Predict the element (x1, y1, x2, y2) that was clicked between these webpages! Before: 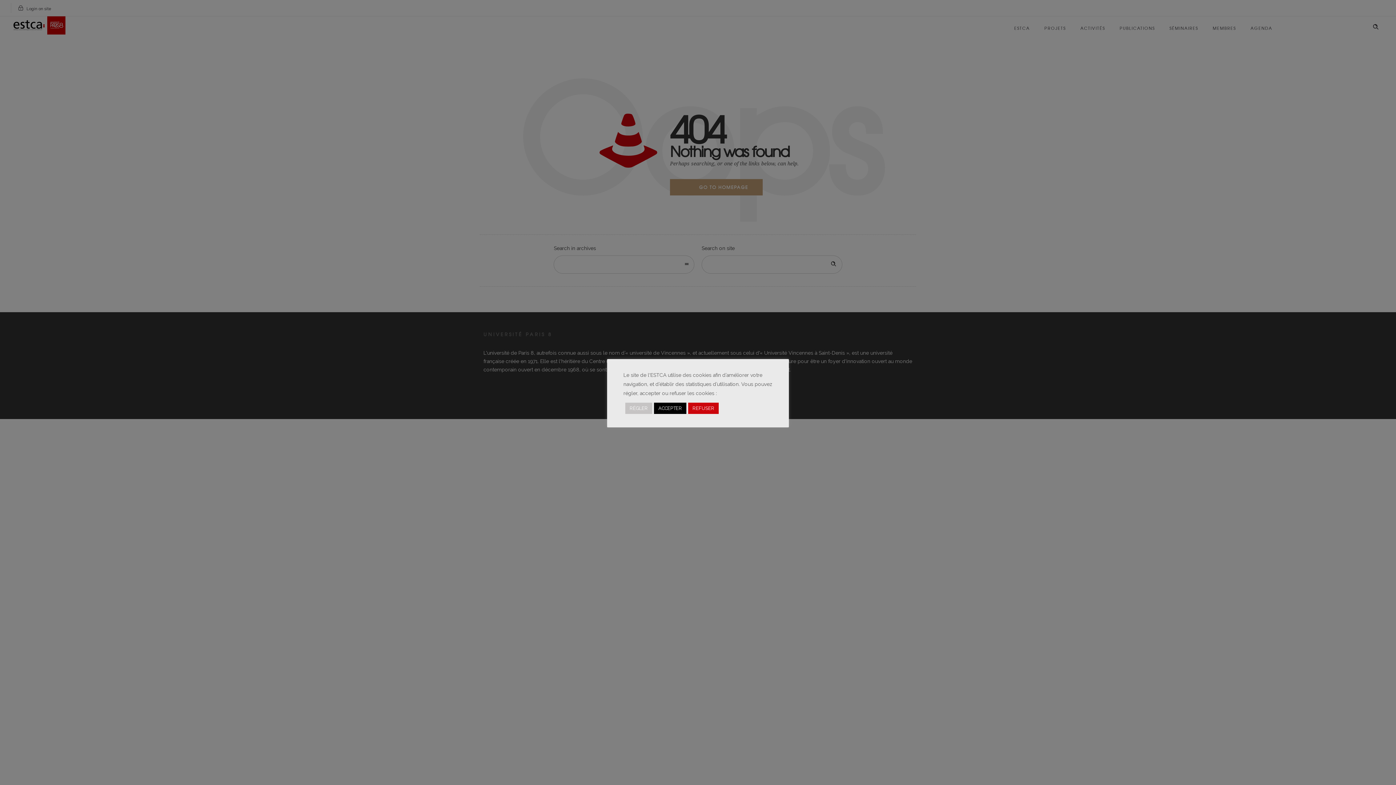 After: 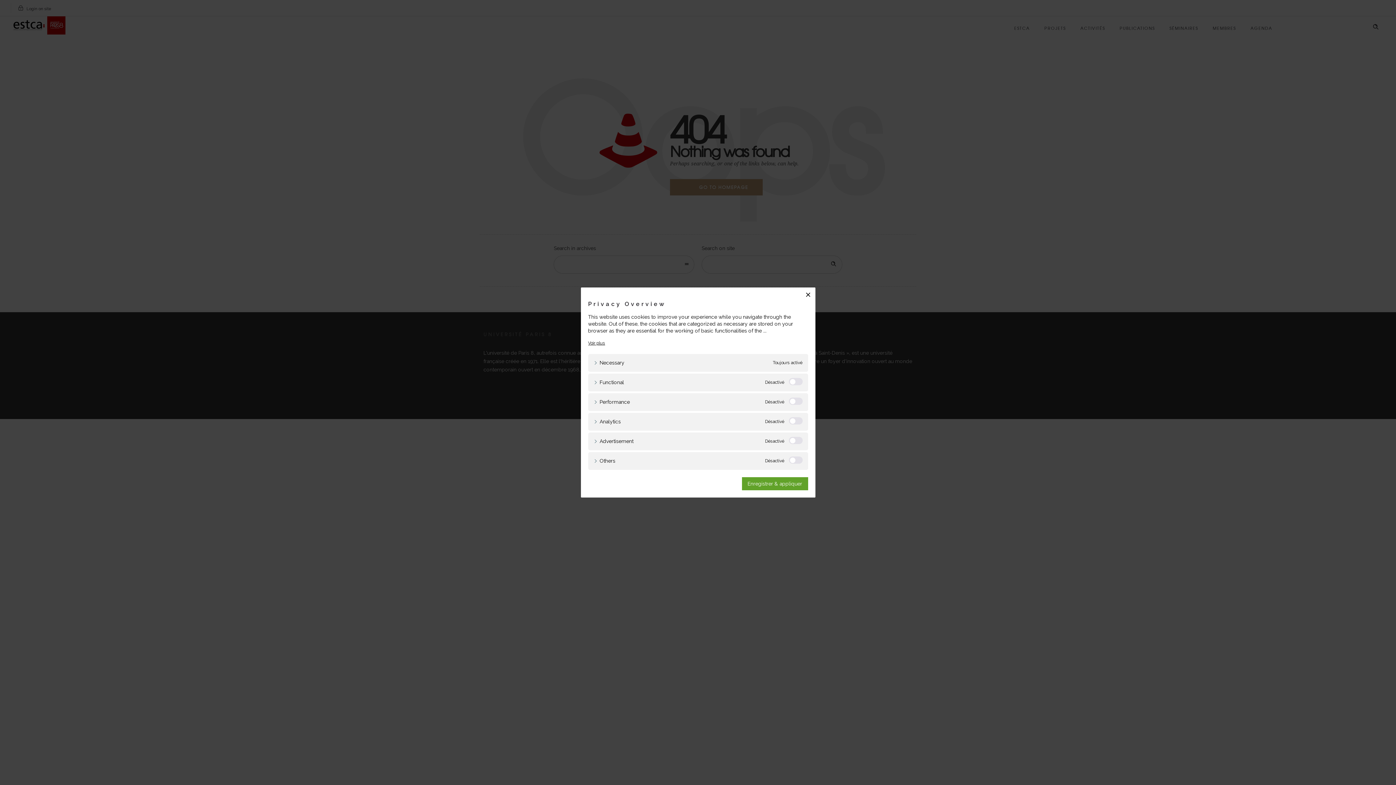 Action: bbox: (625, 402, 652, 414) label: RÉGLER